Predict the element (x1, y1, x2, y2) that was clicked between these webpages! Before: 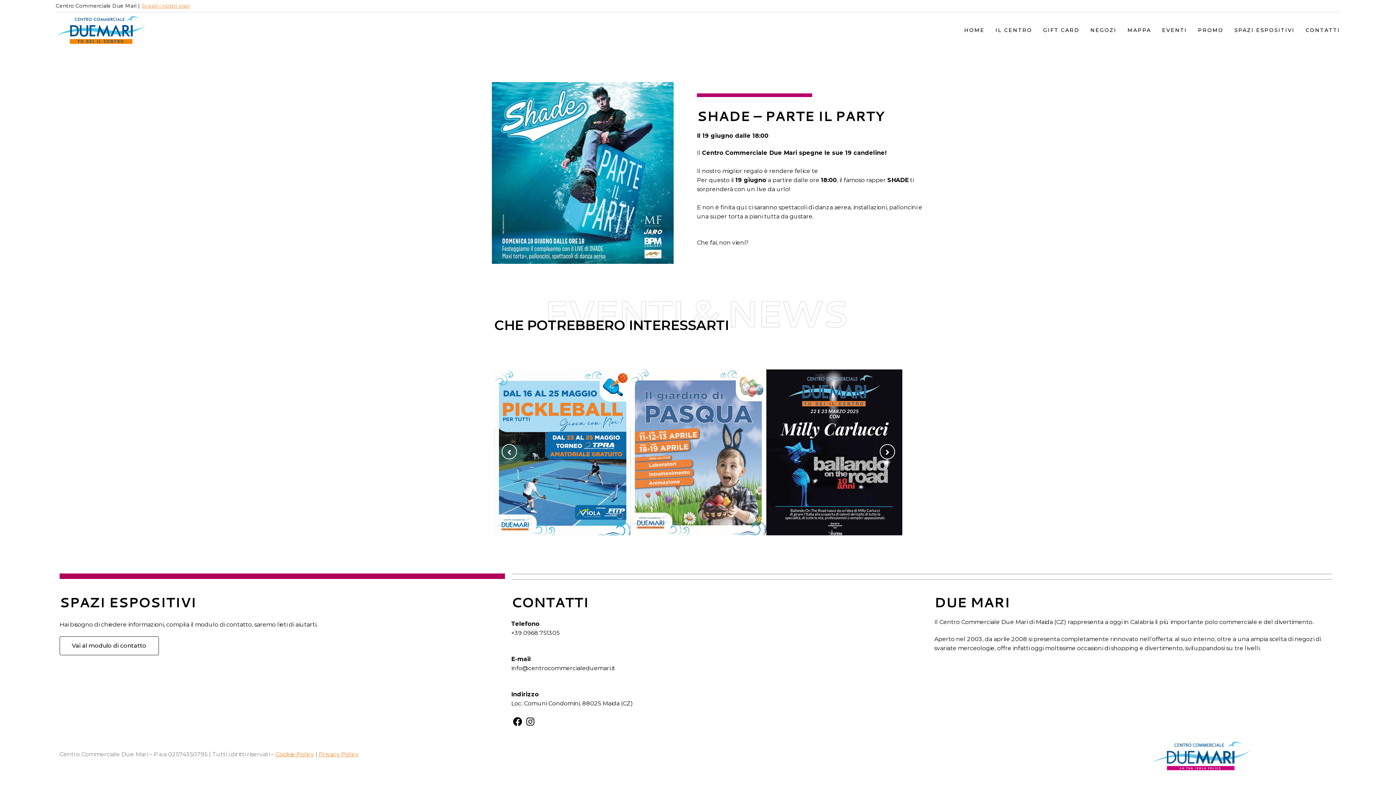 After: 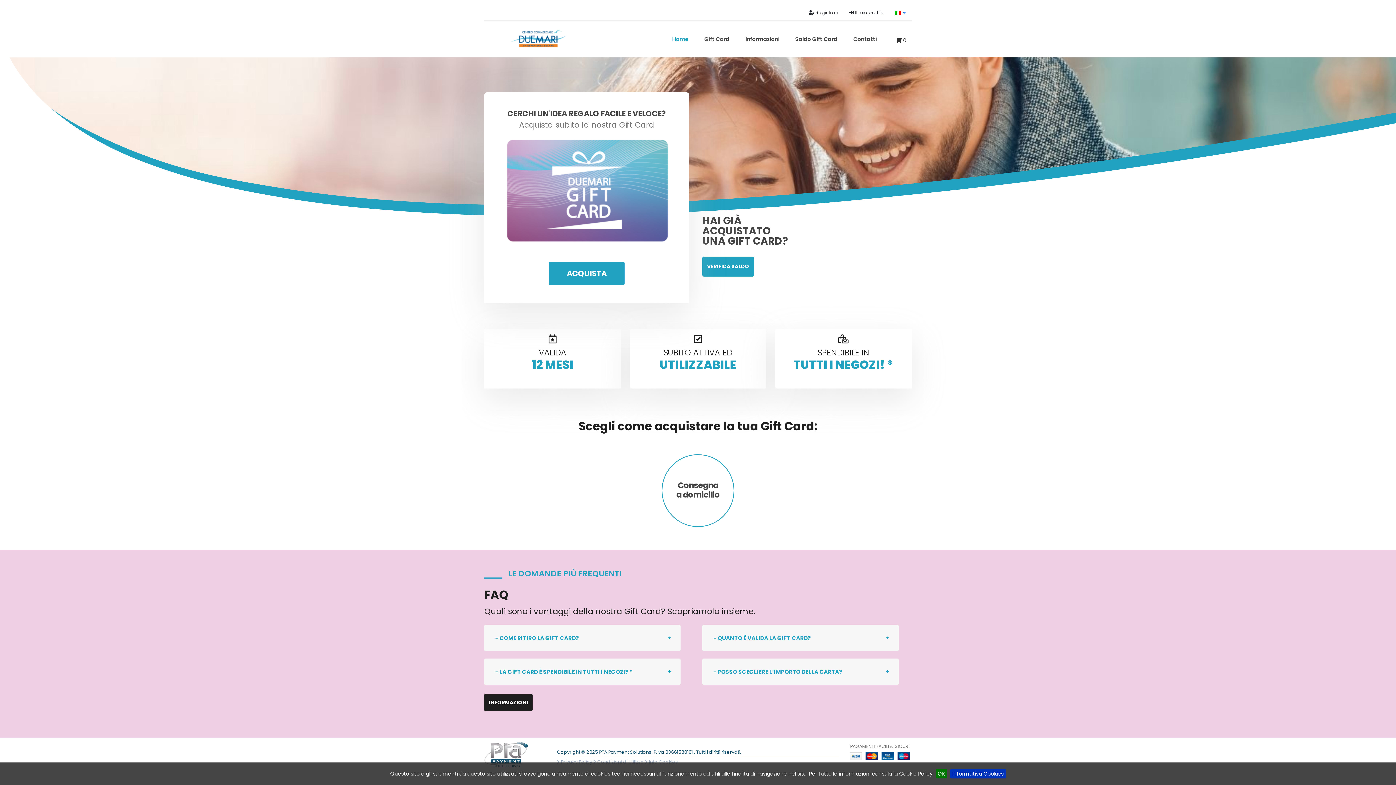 Action: label: GIFT CARD bbox: (1037, 12, 1085, 48)